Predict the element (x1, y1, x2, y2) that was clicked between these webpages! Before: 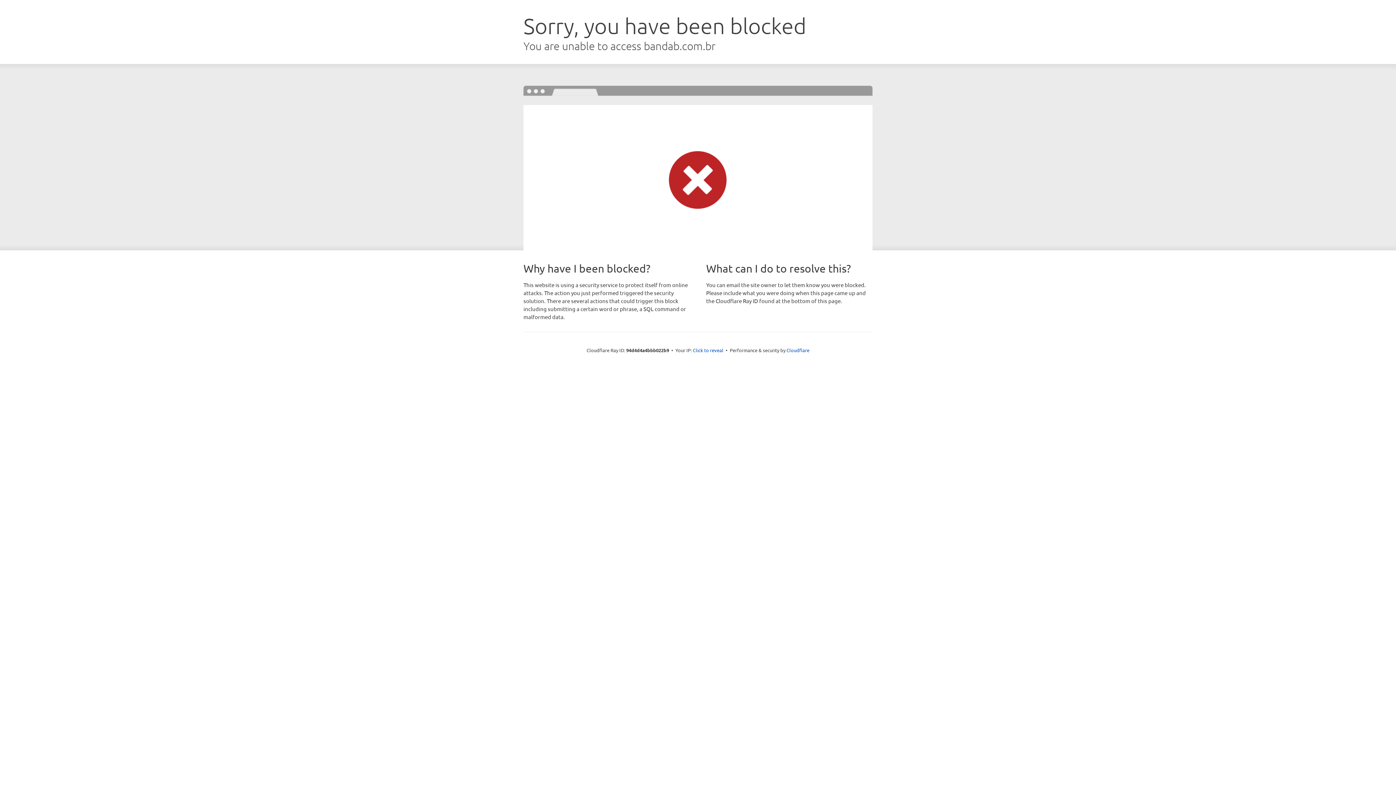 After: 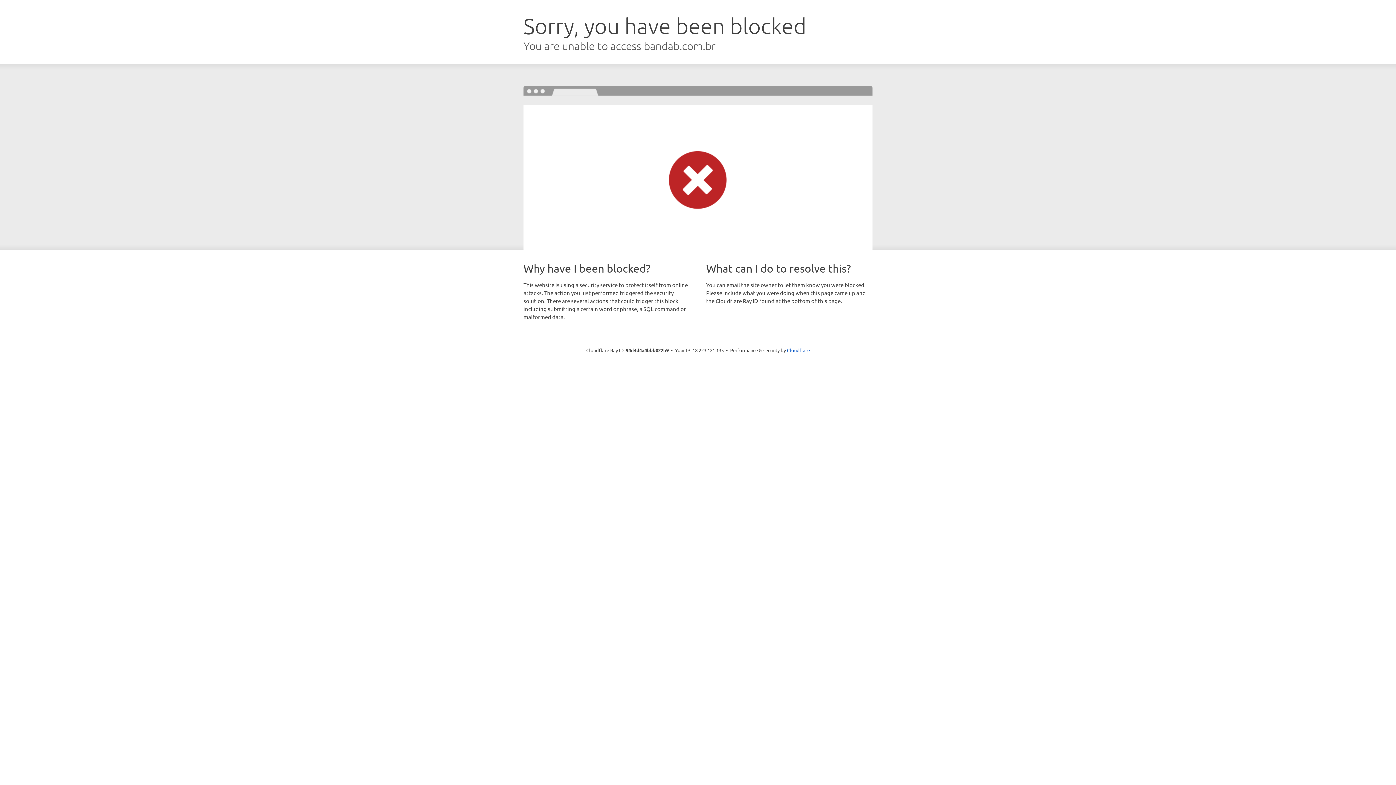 Action: bbox: (693, 346, 723, 353) label: Click to reveal